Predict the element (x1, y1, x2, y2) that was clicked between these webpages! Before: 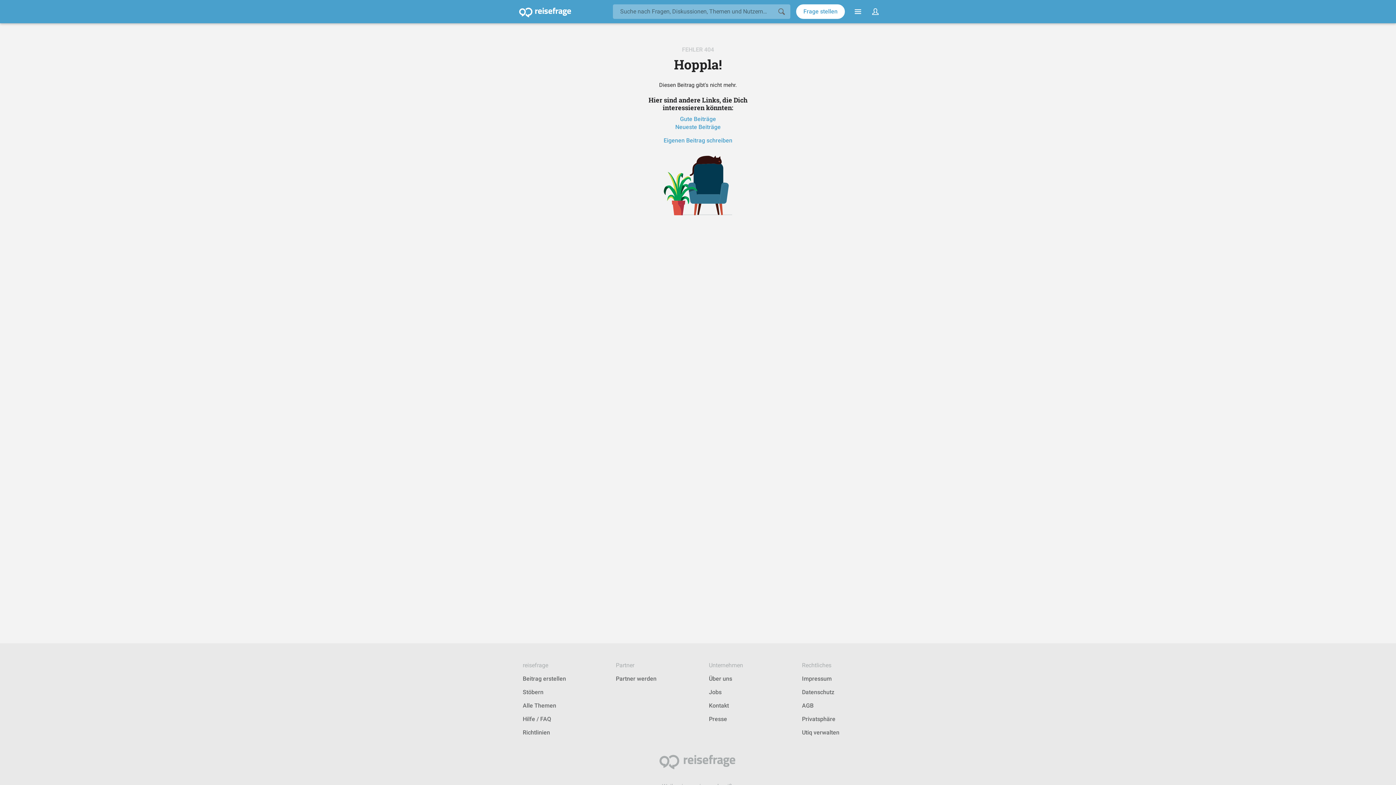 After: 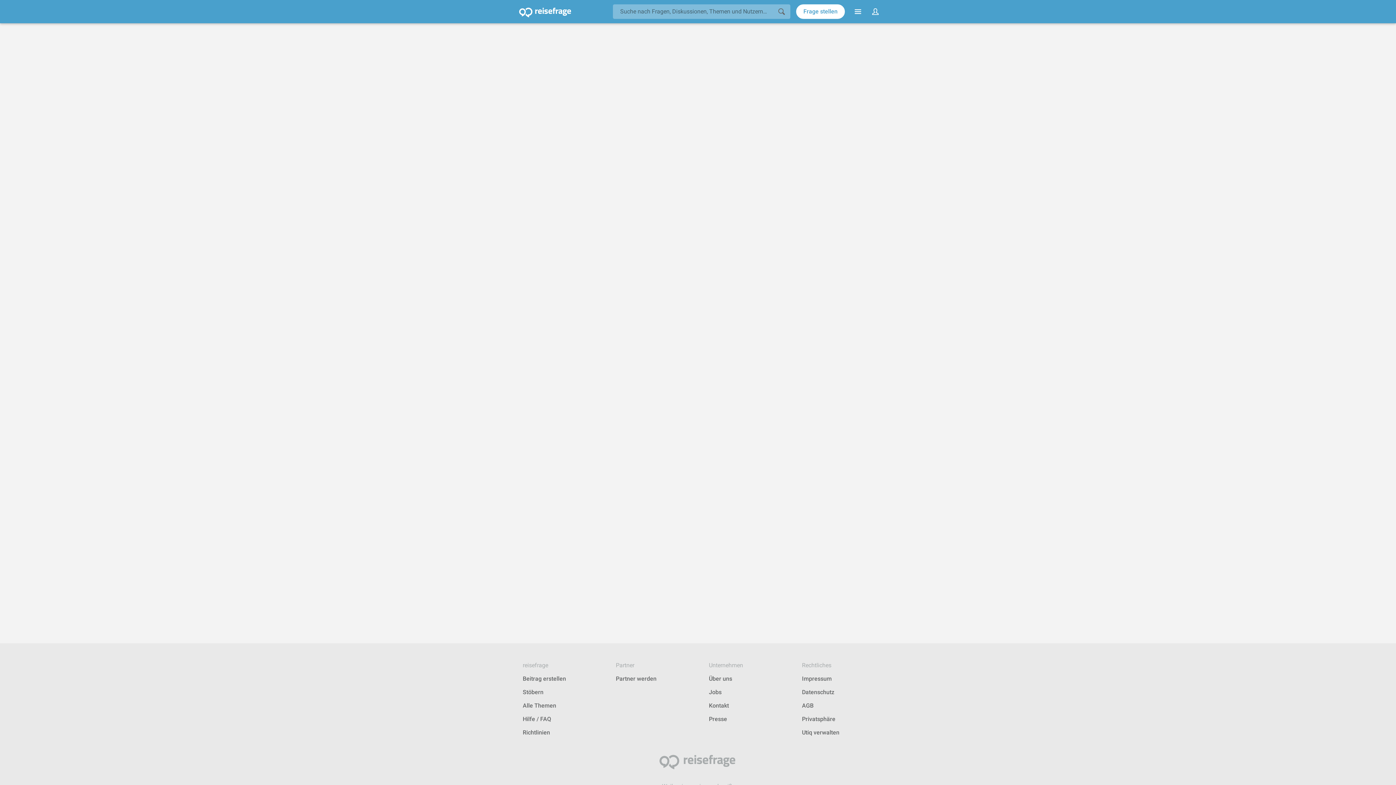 Action: label: Utiq verwalten bbox: (802, 729, 839, 736)